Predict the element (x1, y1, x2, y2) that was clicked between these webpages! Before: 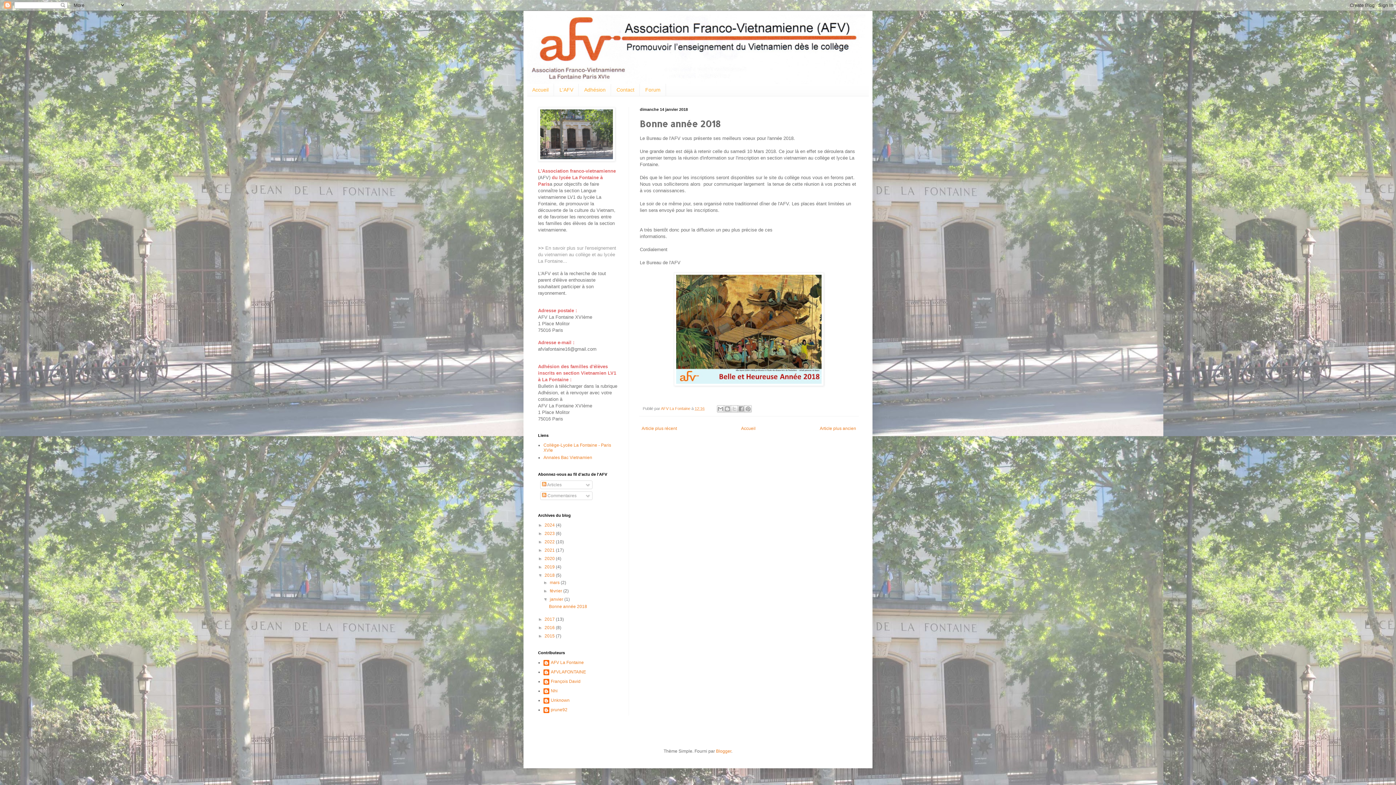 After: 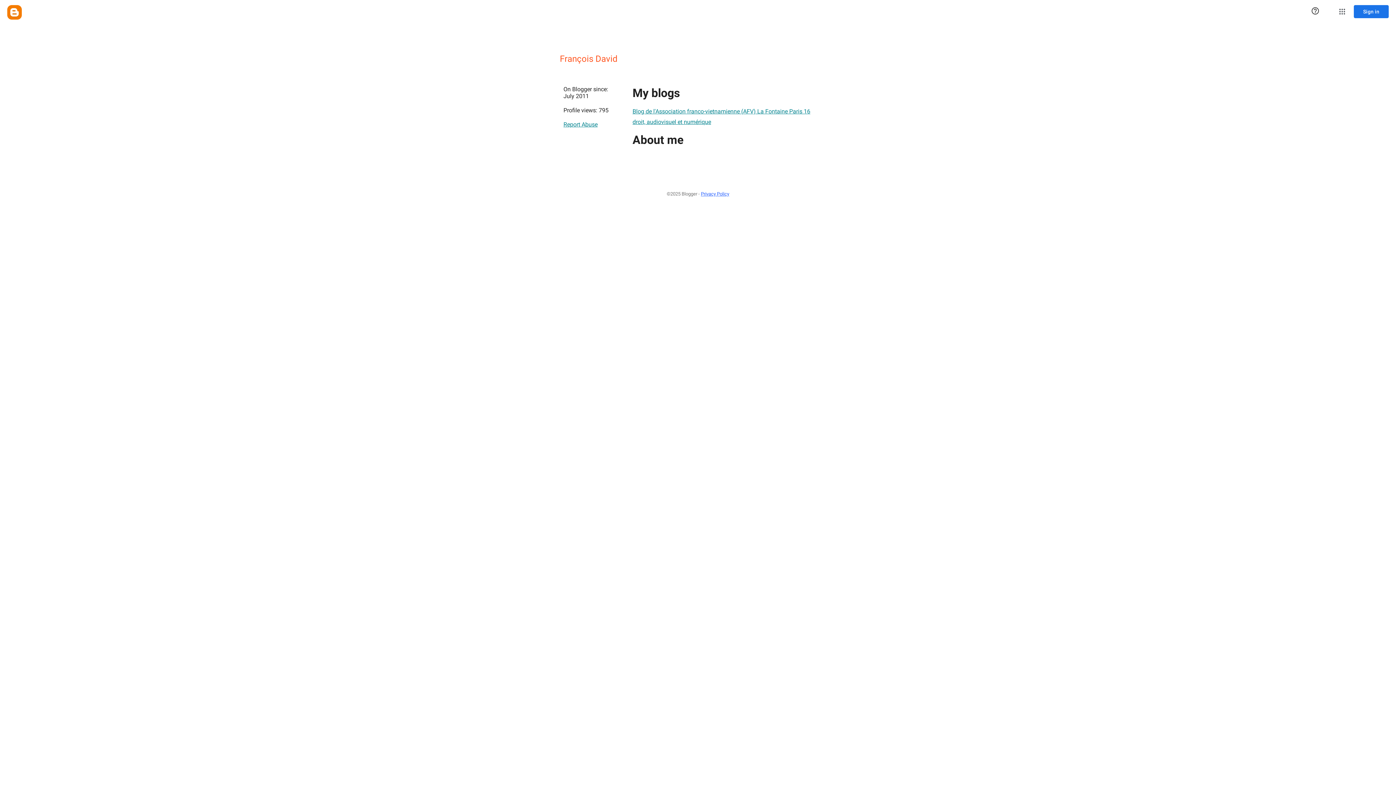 Action: label: François David bbox: (543, 679, 580, 686)